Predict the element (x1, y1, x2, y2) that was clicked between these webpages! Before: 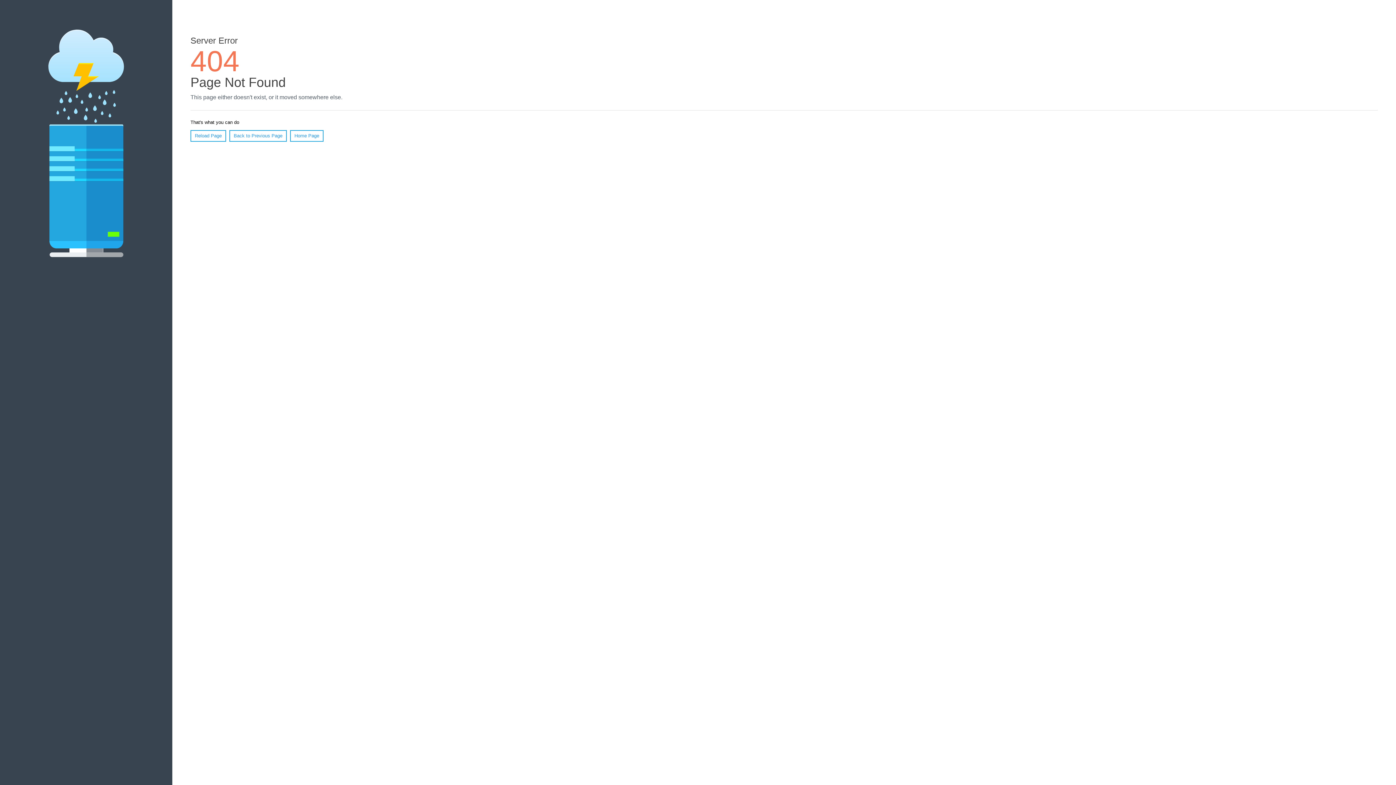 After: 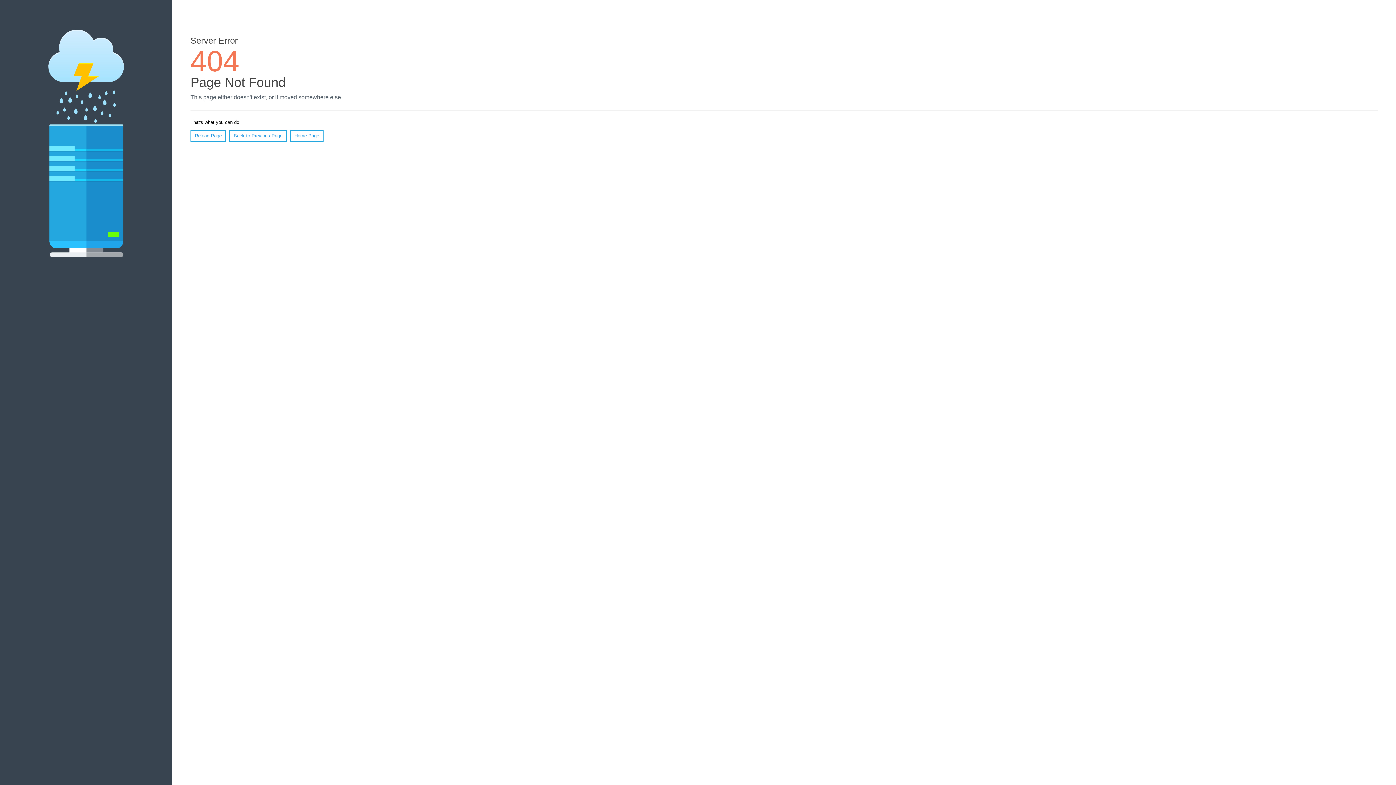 Action: bbox: (190, 130, 226, 141) label: Reload Page